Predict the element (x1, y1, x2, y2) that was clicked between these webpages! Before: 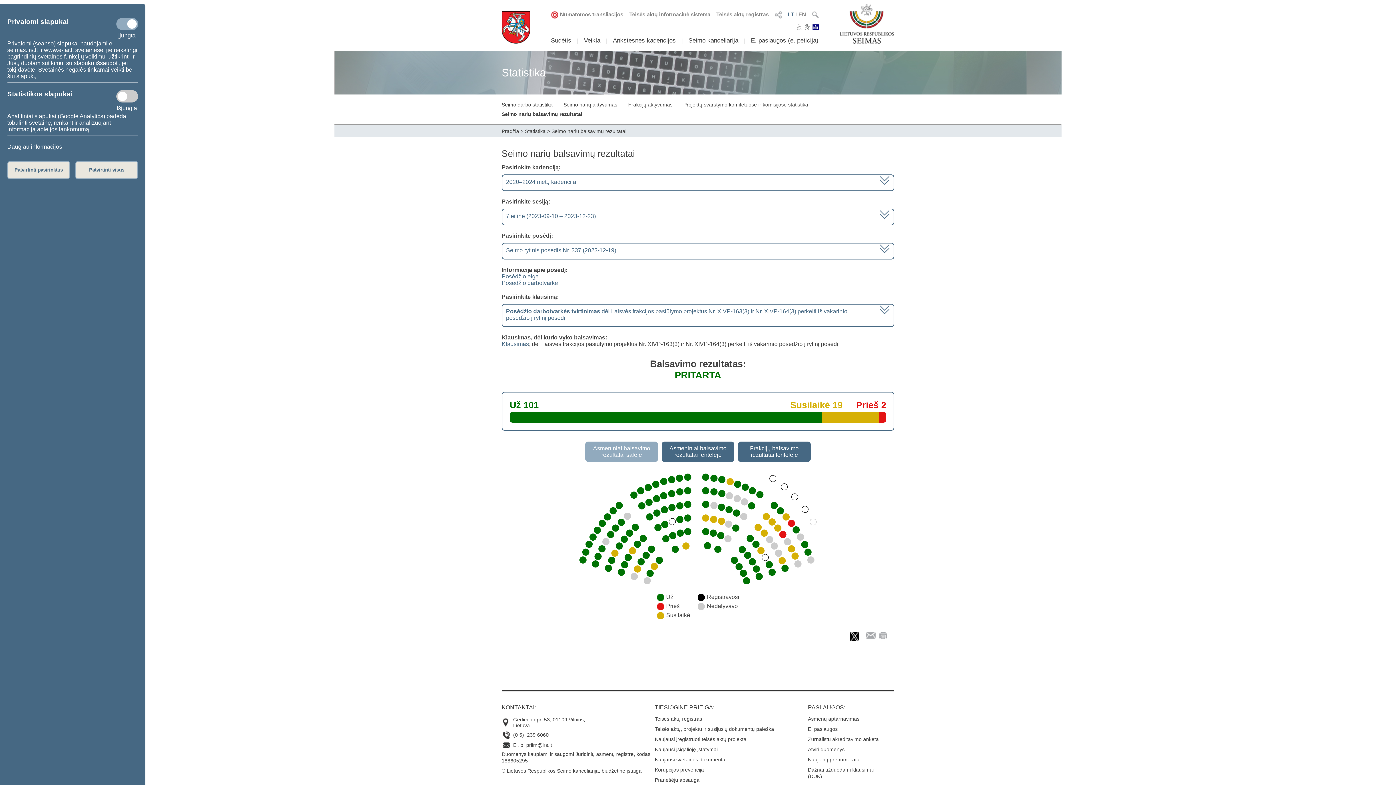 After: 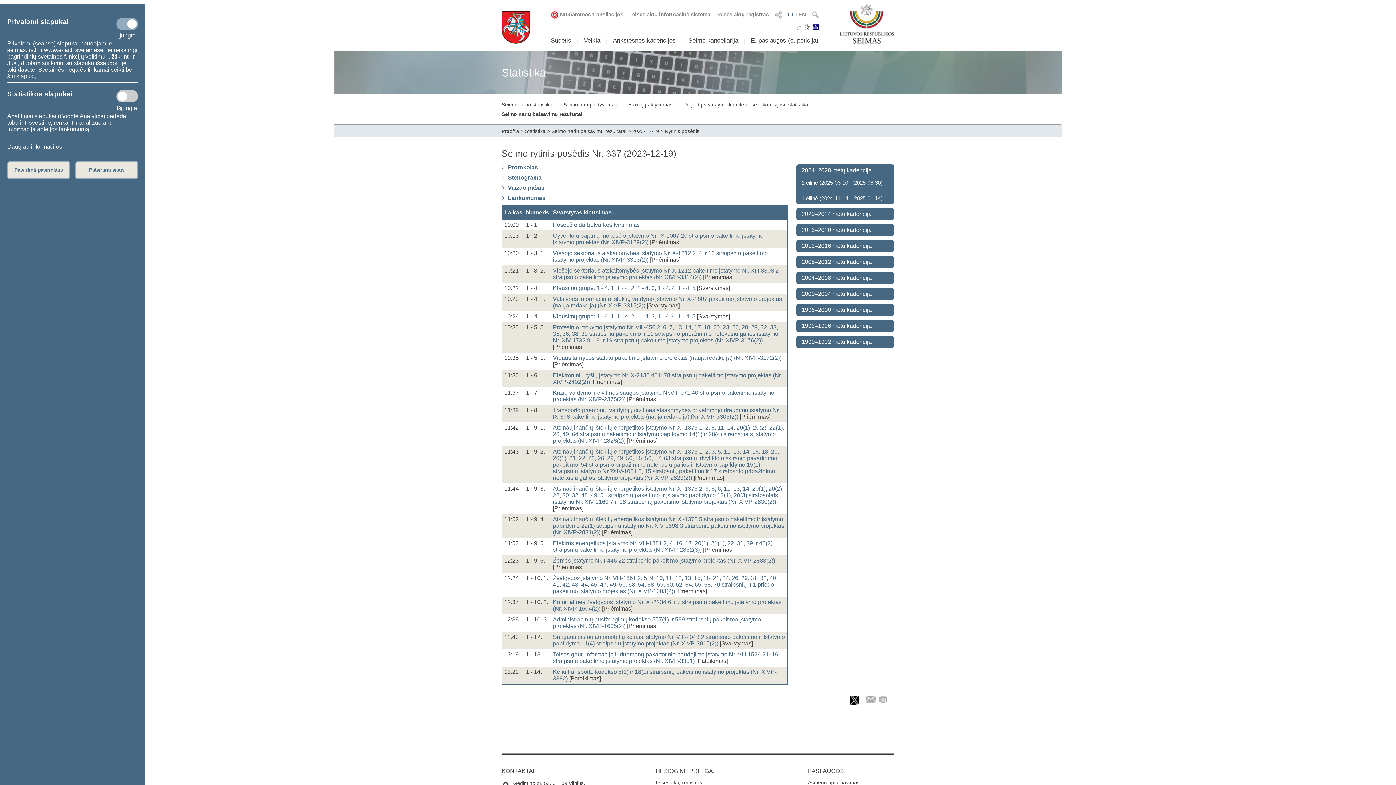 Action: label: Posėdžio eiga bbox: (501, 273, 538, 279)